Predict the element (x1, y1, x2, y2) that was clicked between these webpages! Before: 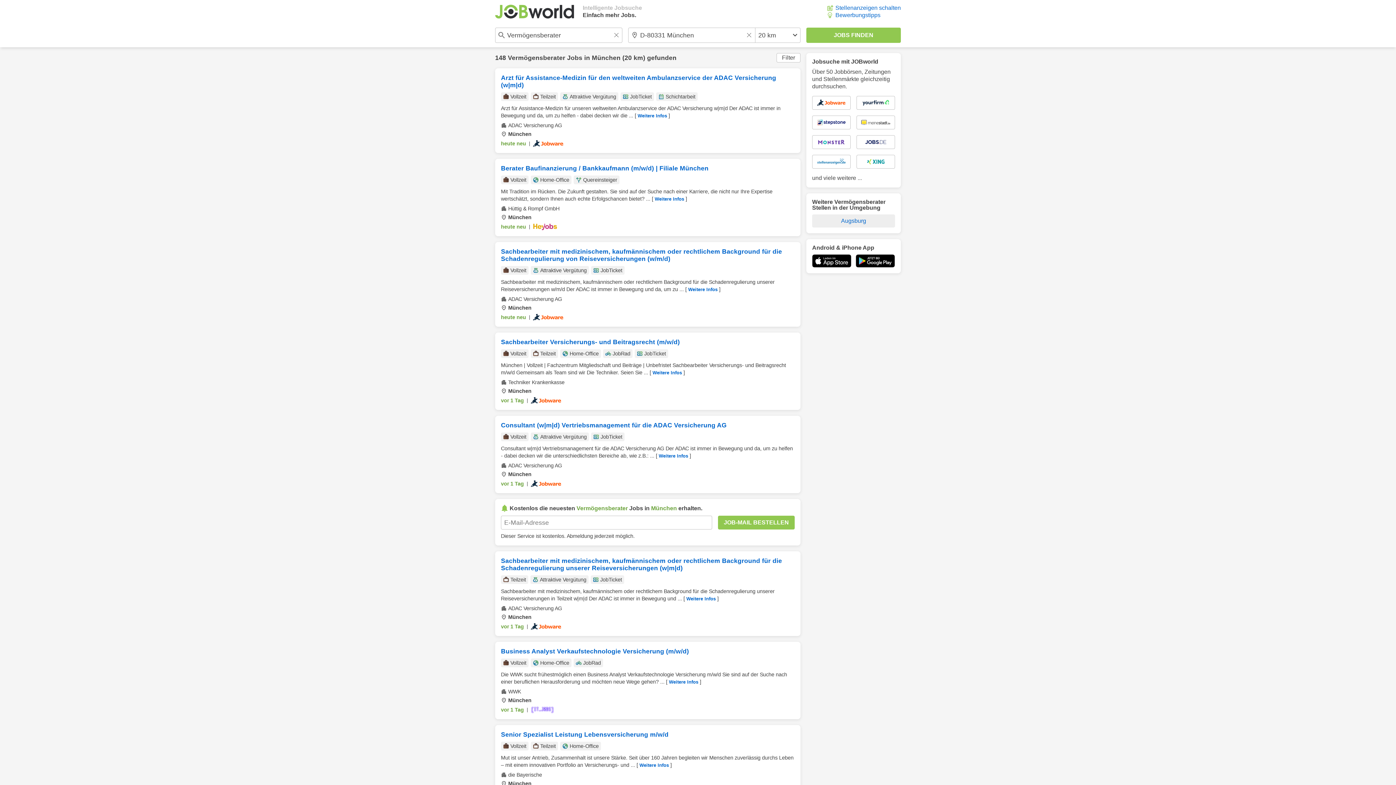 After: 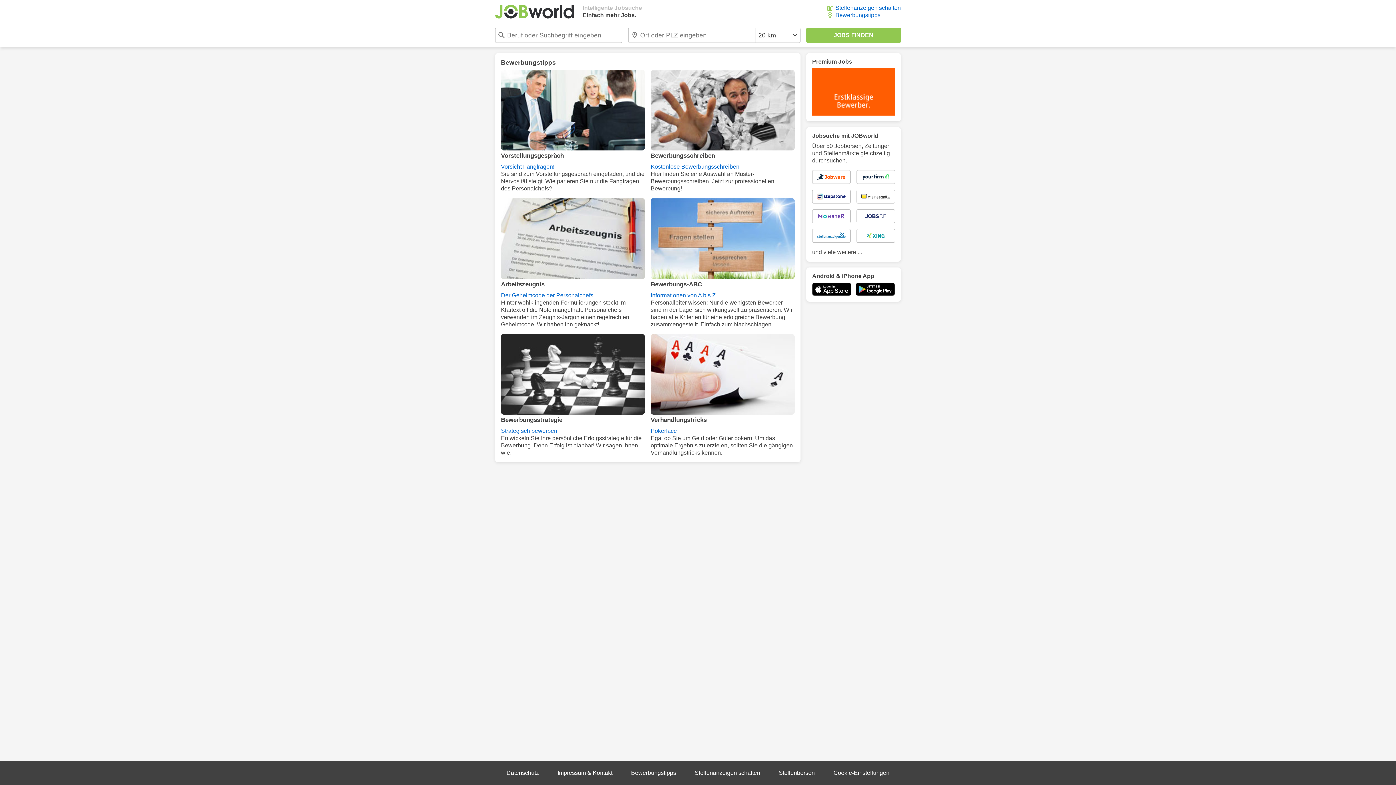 Action: label: Bewerbungstipps bbox: (827, 12, 880, 18)